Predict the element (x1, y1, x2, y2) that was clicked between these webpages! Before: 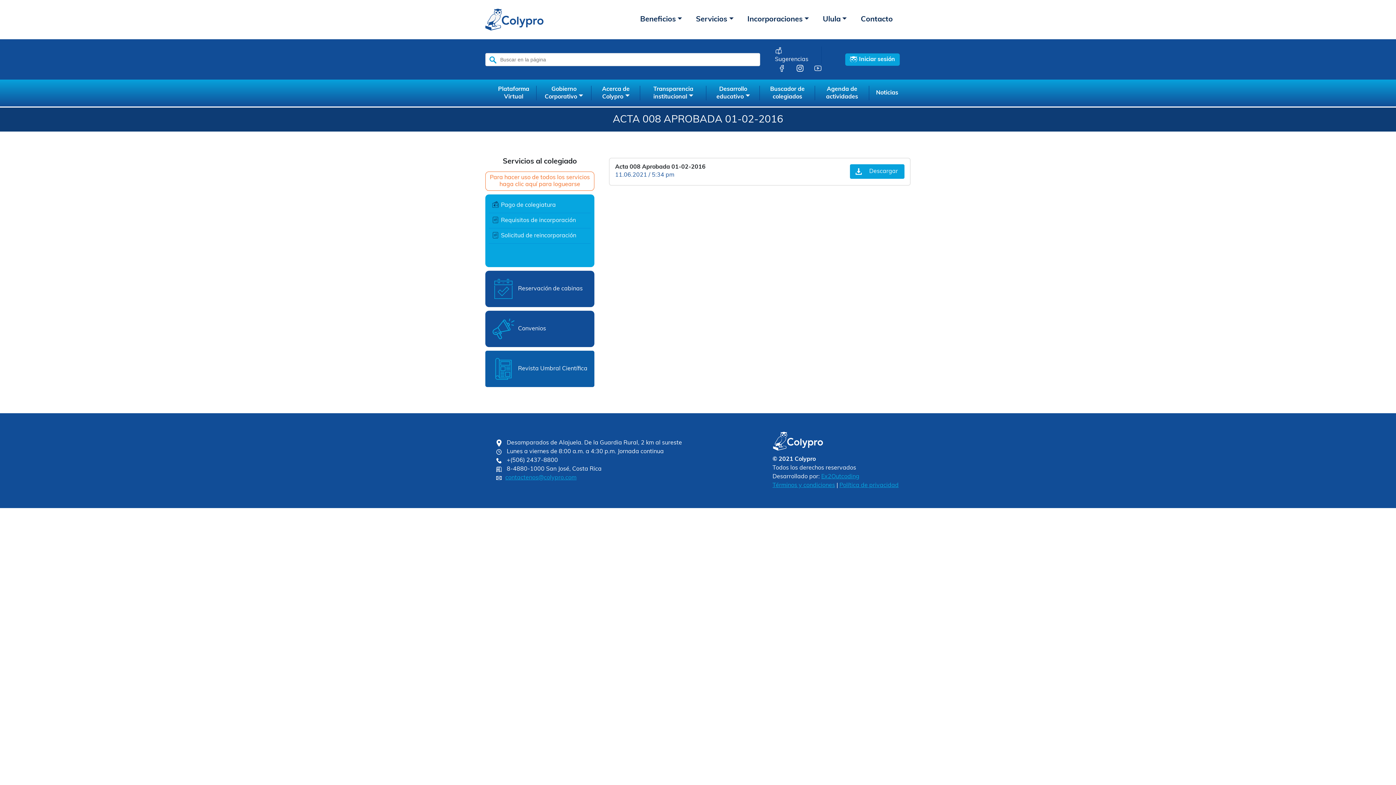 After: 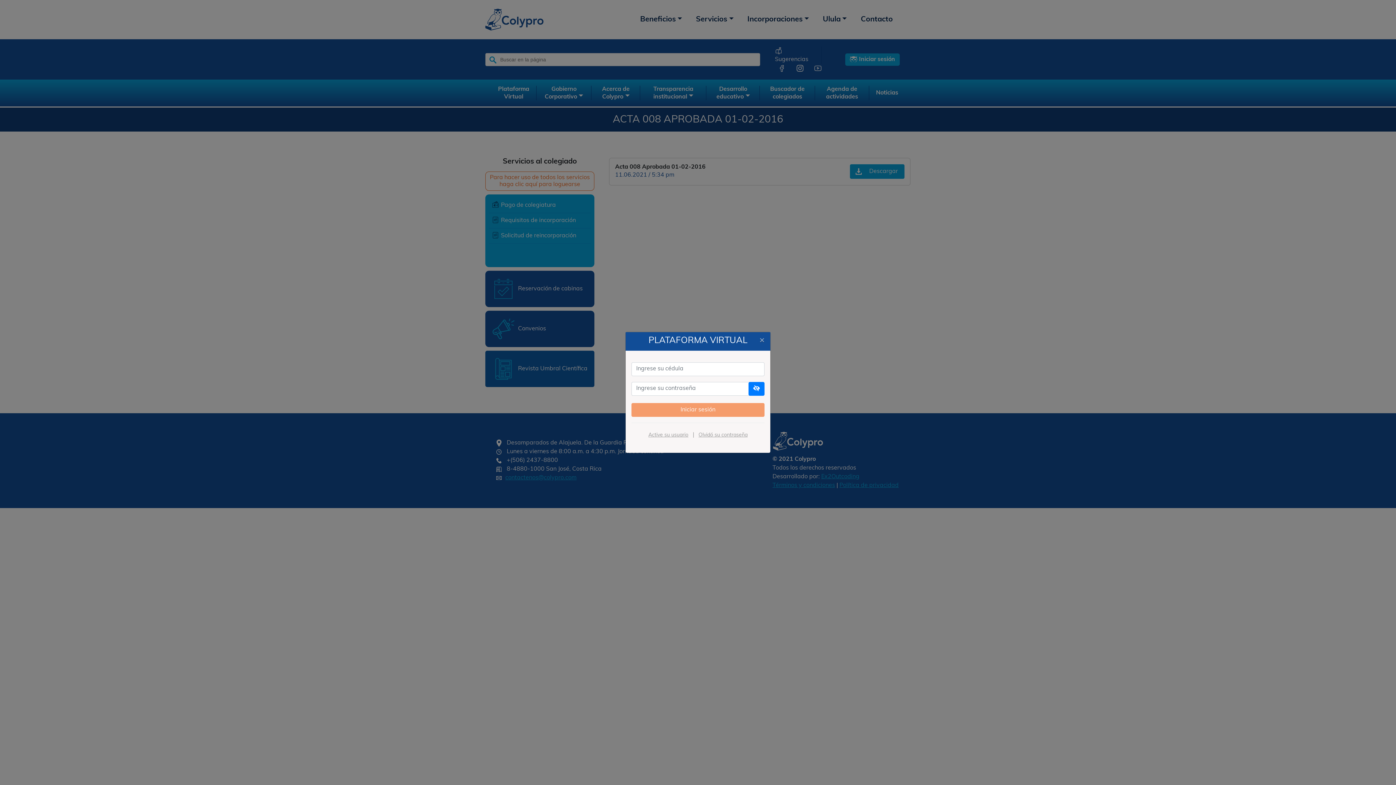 Action: bbox: (499, 180, 580, 189) label: haga clic aquí para loguearse